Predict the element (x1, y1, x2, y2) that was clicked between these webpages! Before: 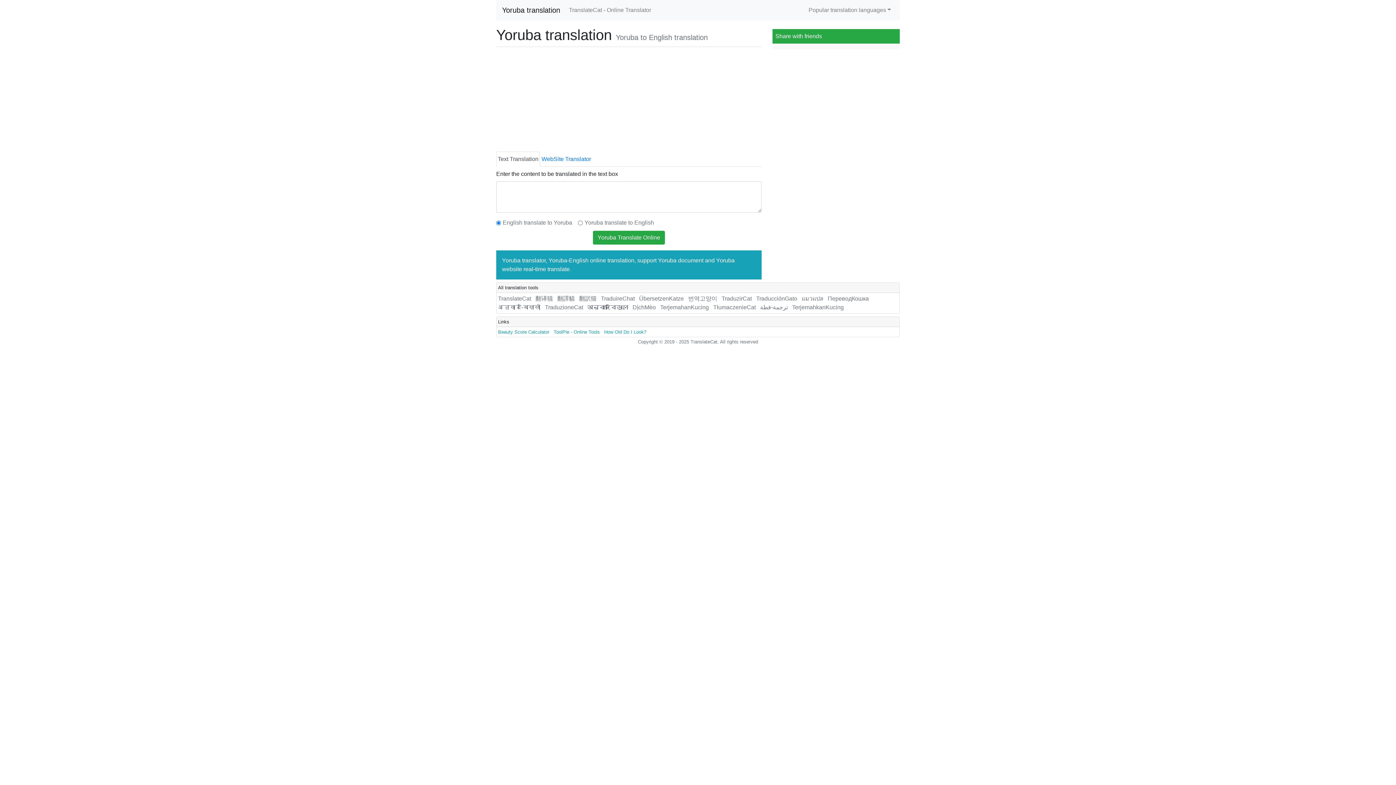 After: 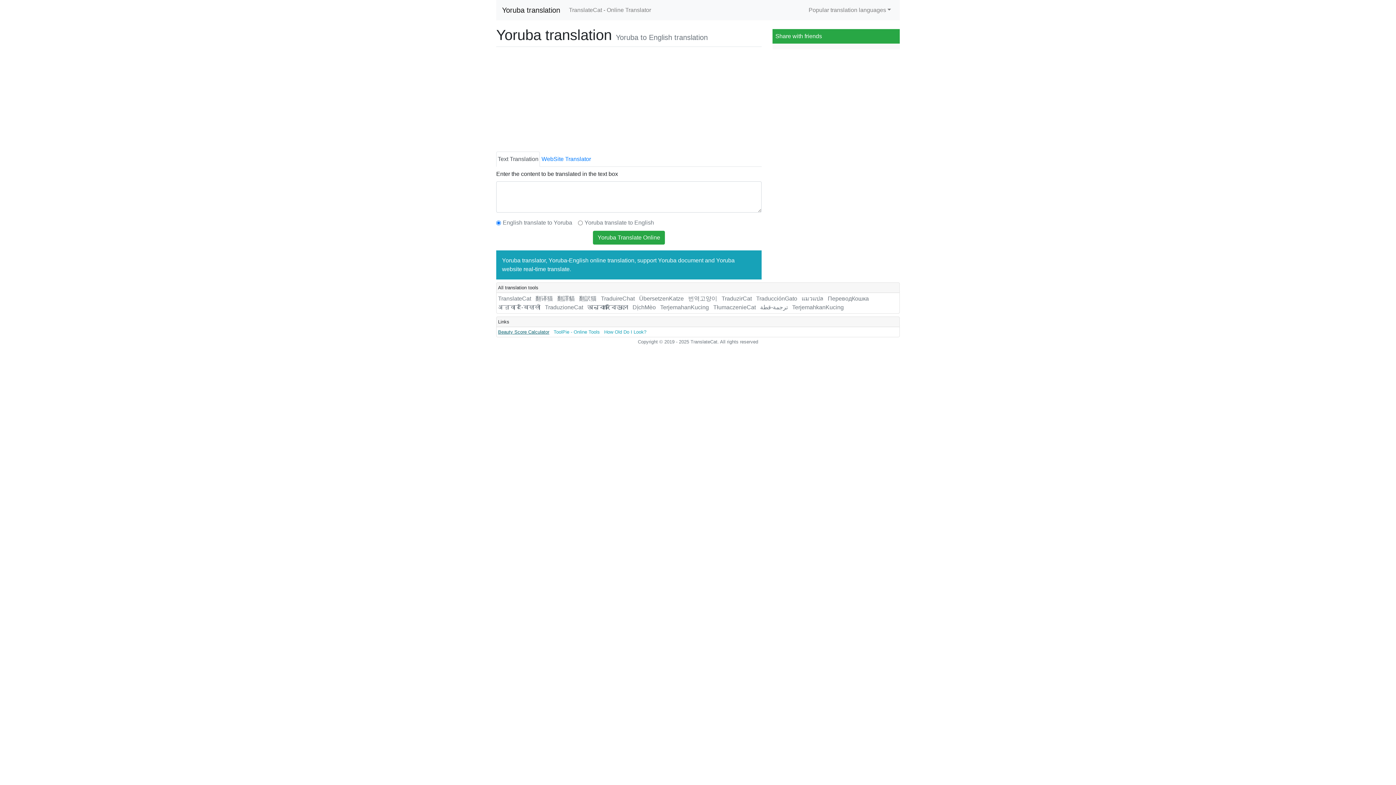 Action: label: Beauty Score Calculator bbox: (498, 329, 549, 334)